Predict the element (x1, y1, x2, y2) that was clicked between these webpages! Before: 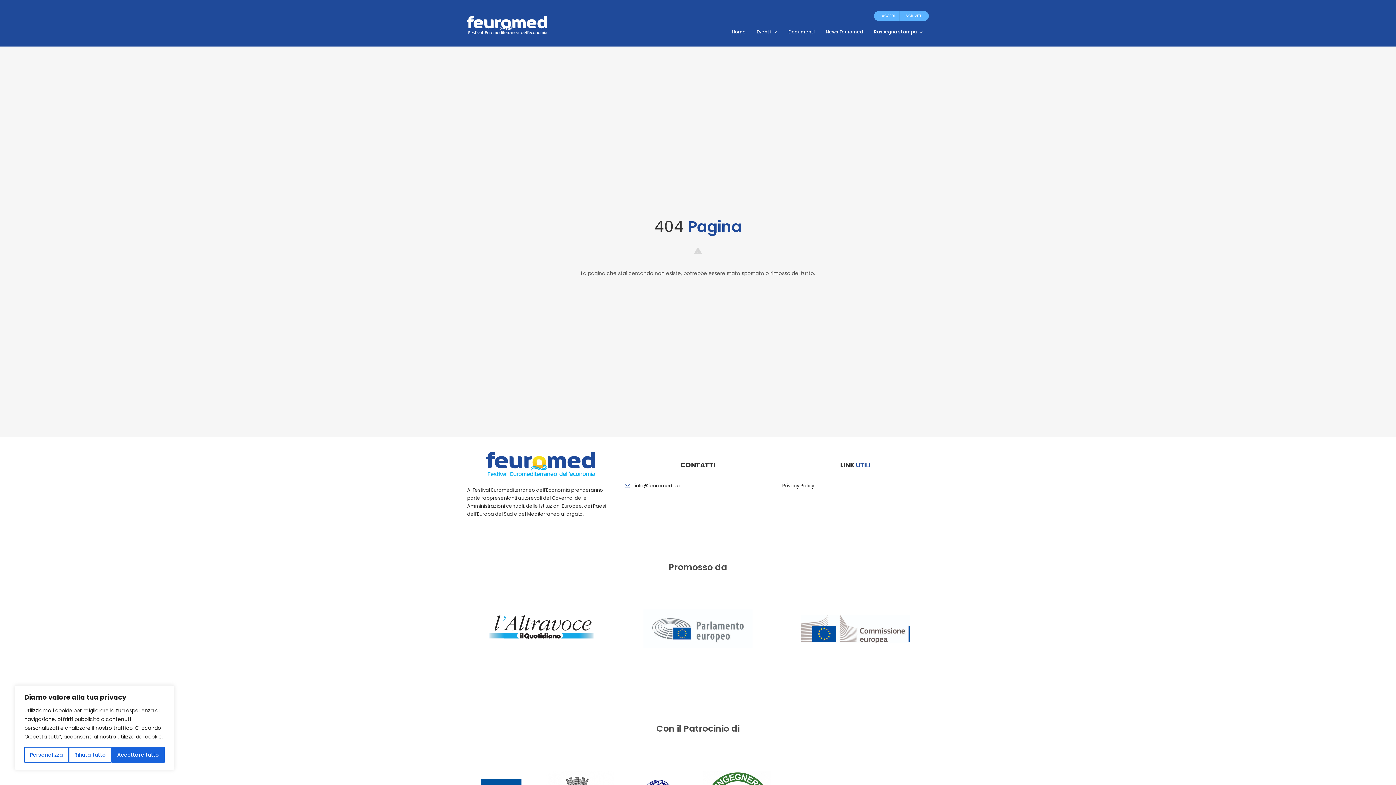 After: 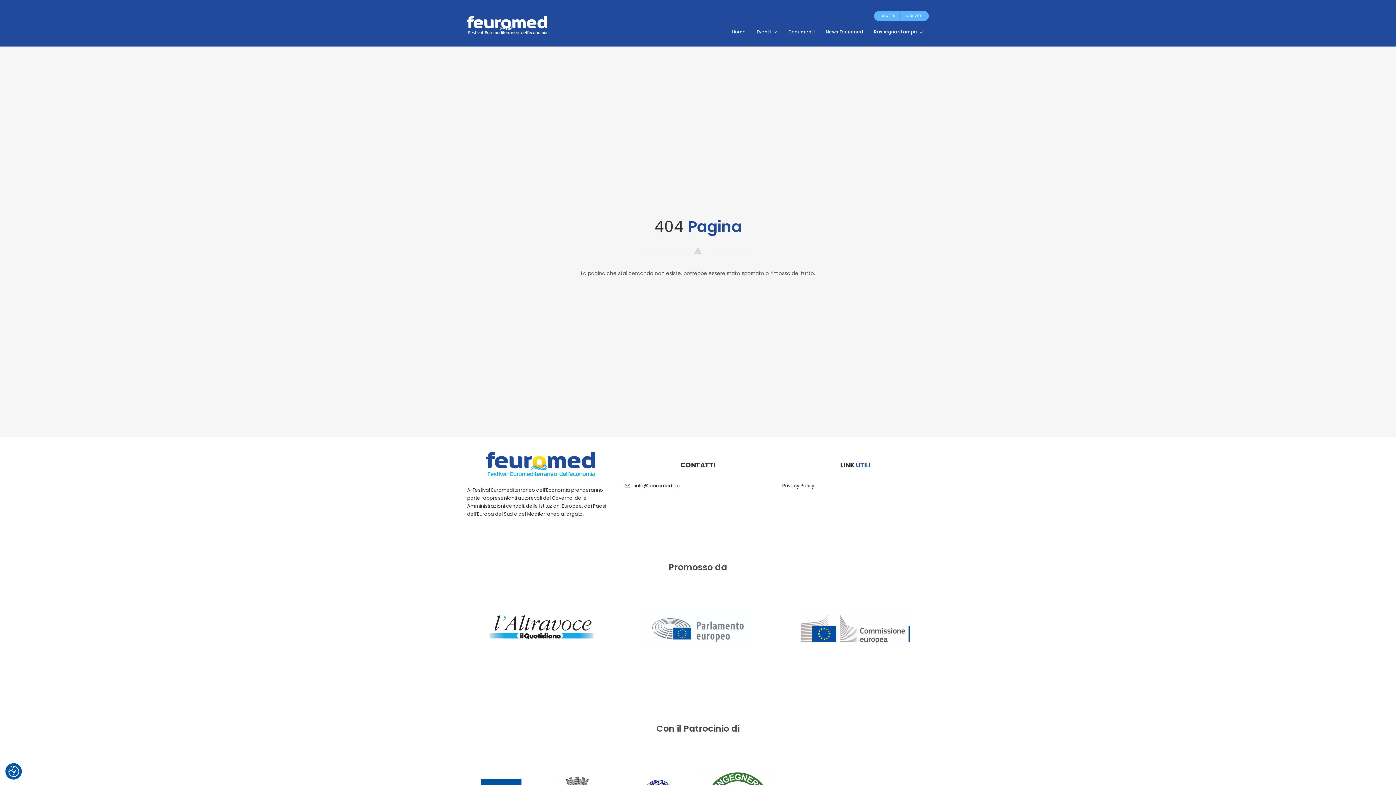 Action: label: Accettare tutto bbox: (111, 747, 164, 763)